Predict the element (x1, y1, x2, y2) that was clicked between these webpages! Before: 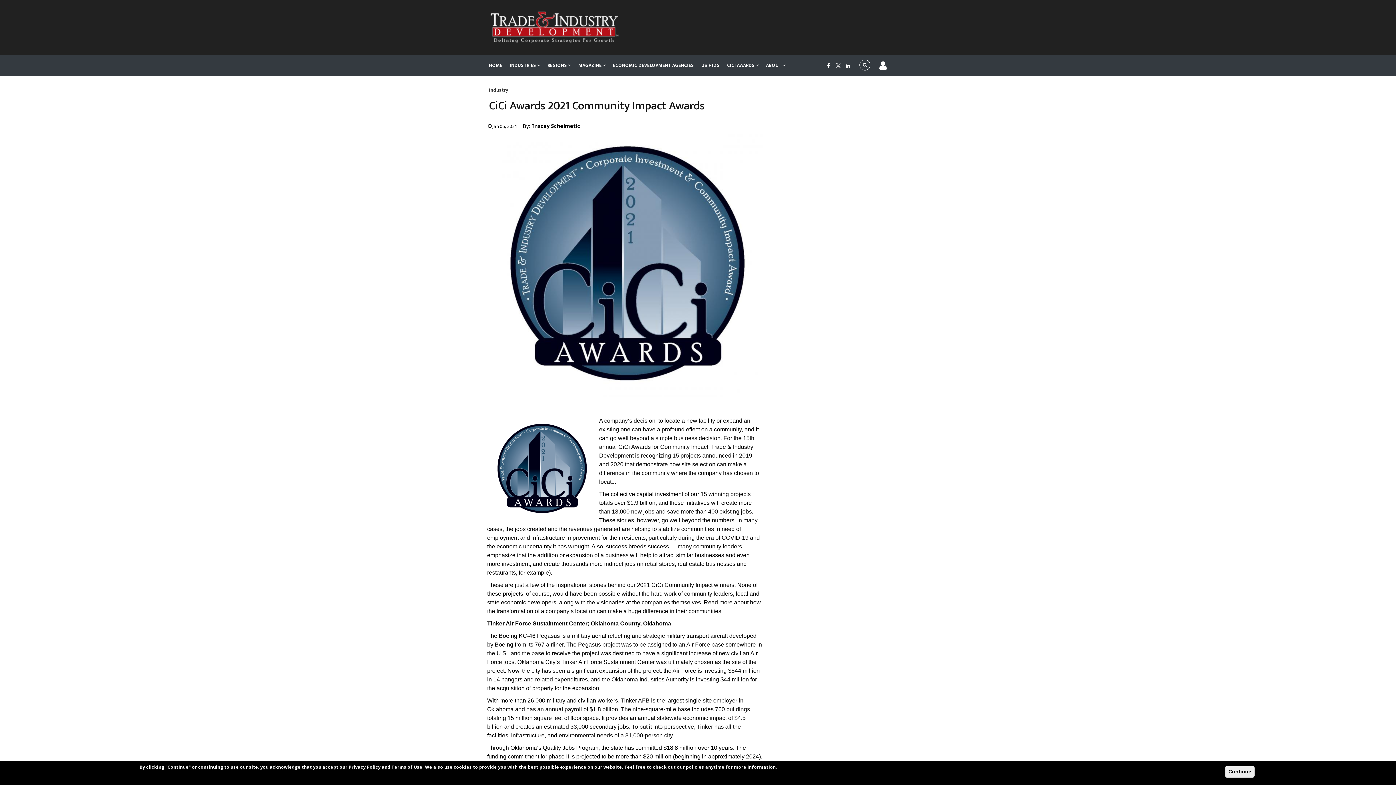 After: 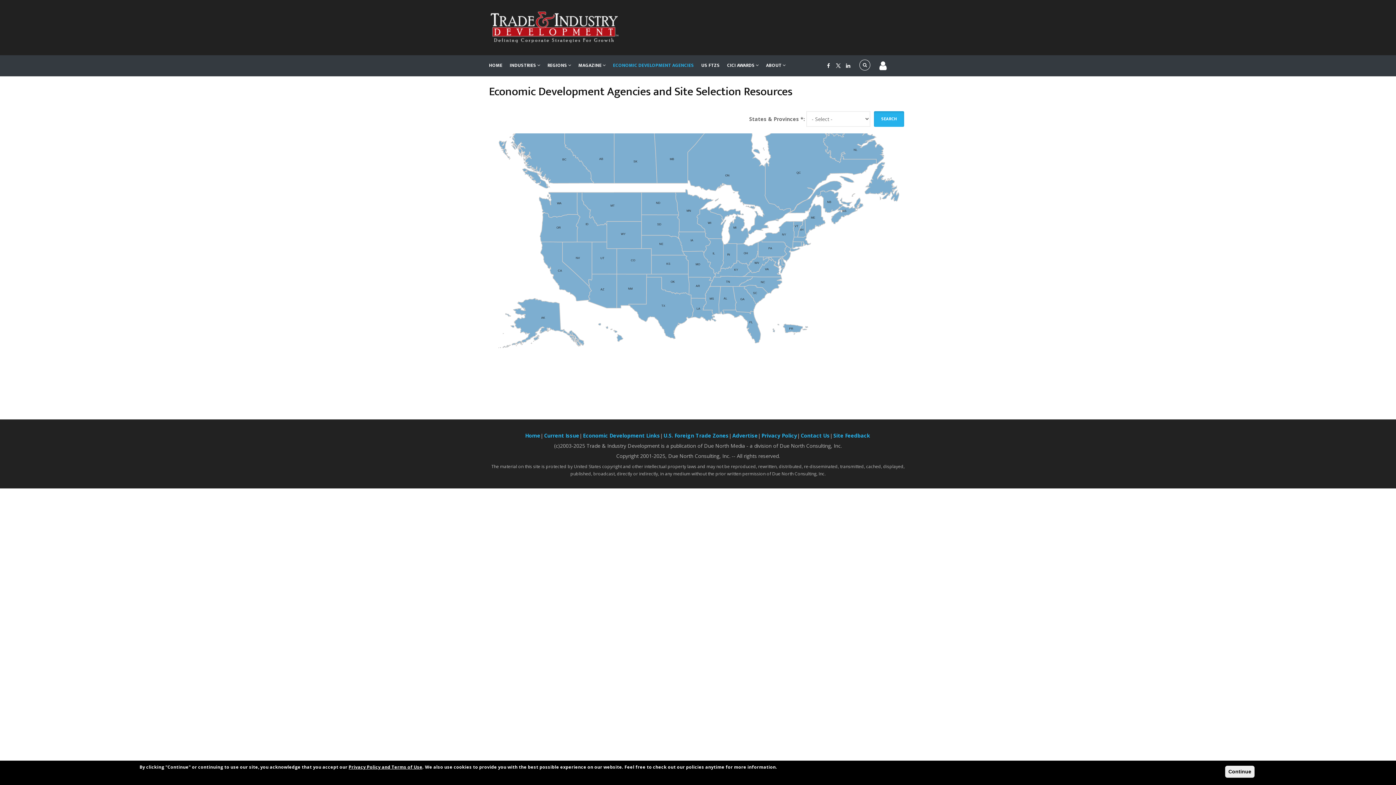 Action: bbox: (609, 55, 697, 75) label: ECONOMIC DEVELOPMENT AGENCIES